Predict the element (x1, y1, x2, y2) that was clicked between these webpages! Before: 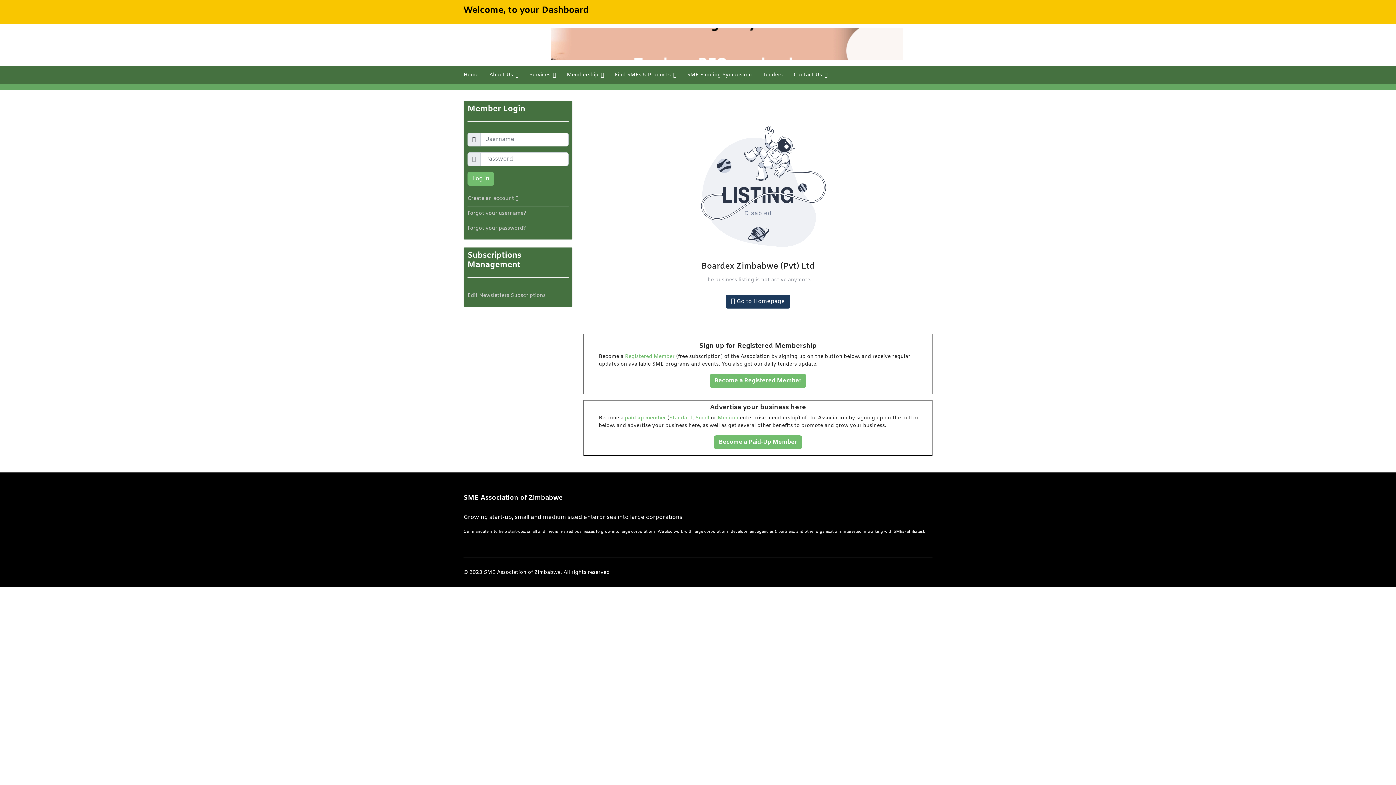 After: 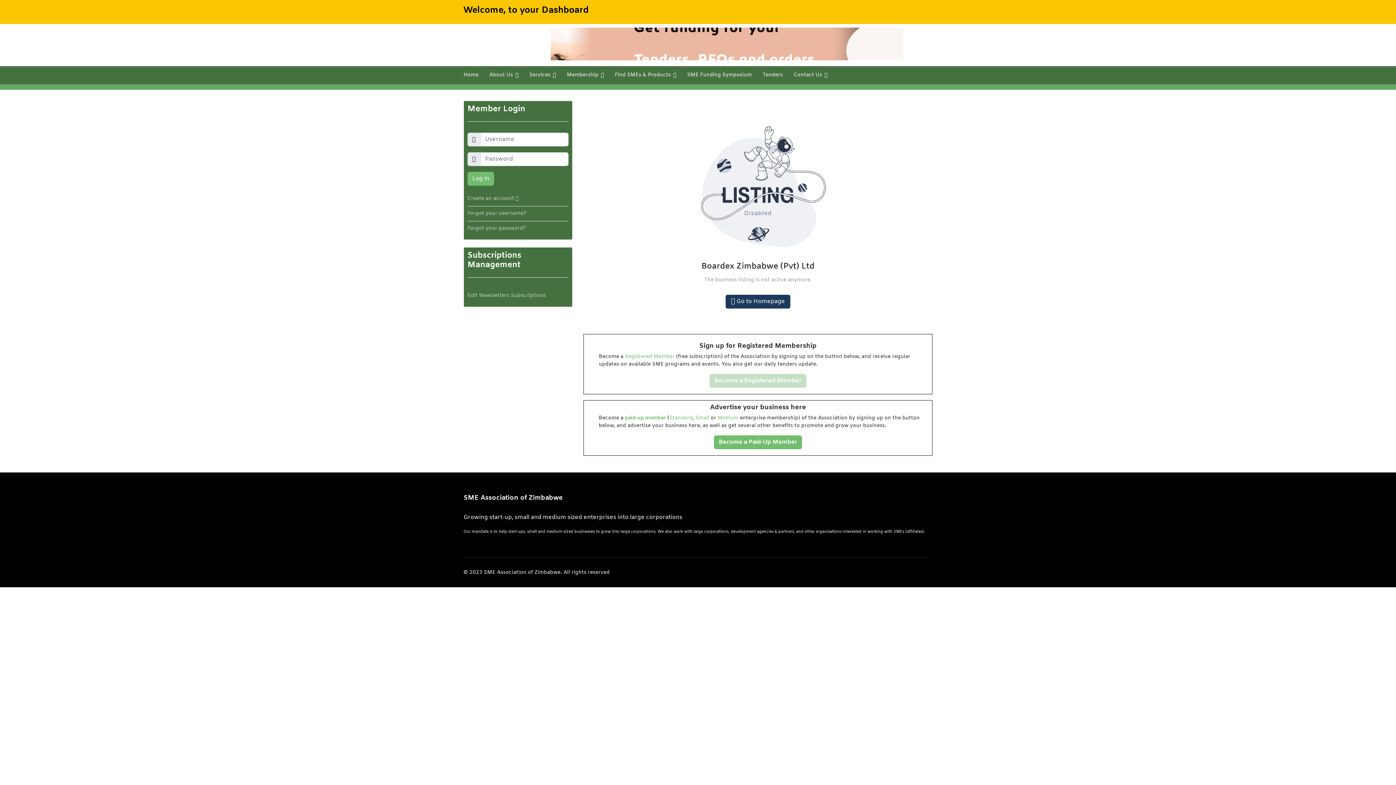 Action: bbox: (709, 374, 806, 388) label: Become a Registered Member